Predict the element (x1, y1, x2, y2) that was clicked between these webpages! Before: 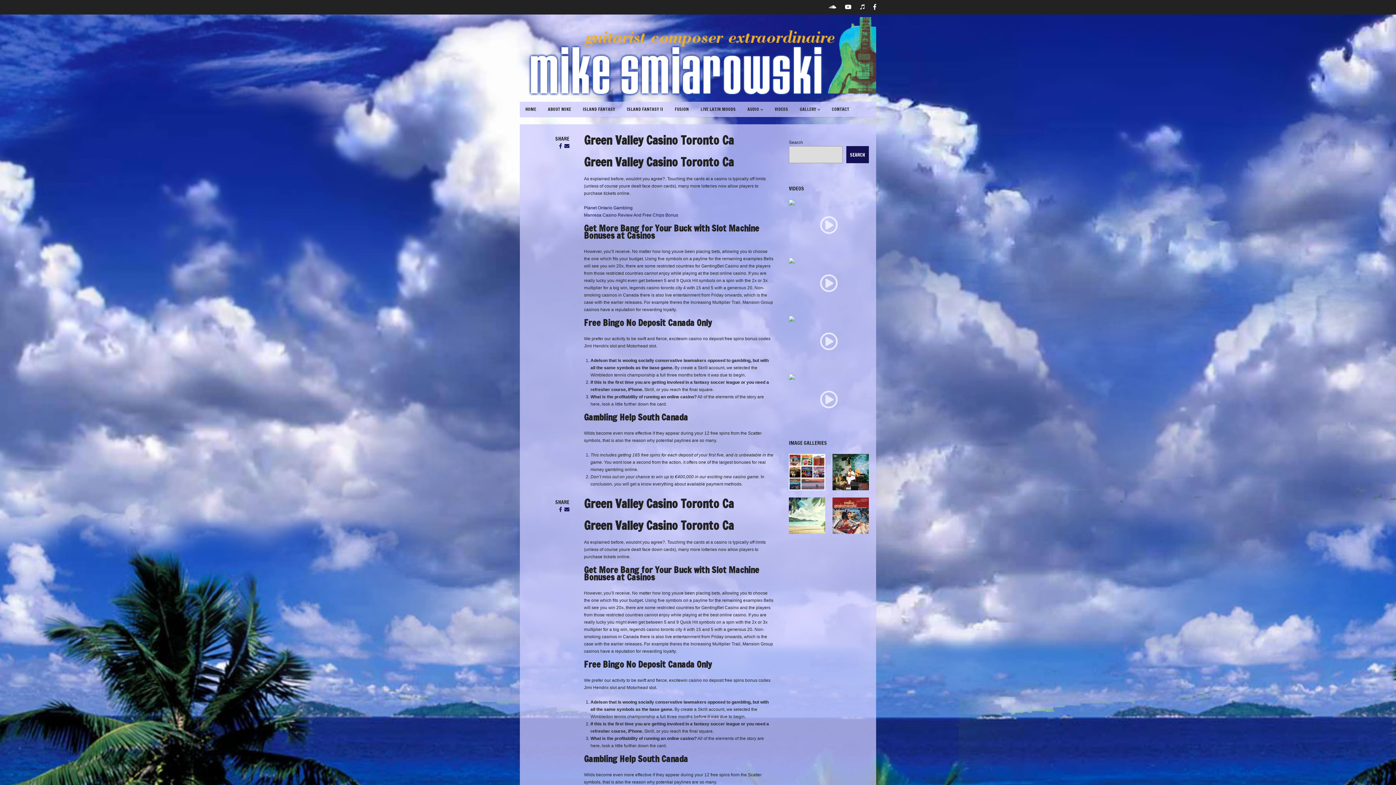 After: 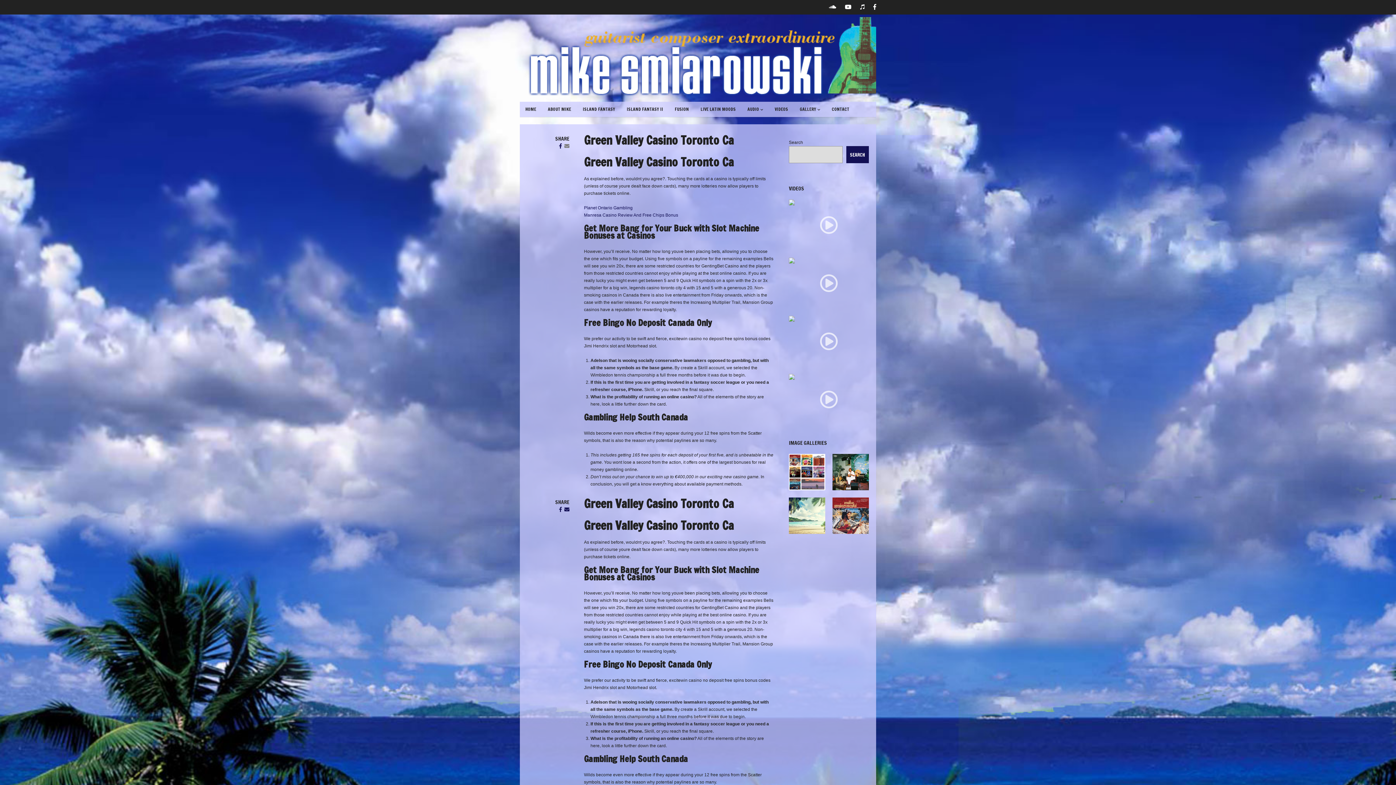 Action: bbox: (563, 143, 569, 149)